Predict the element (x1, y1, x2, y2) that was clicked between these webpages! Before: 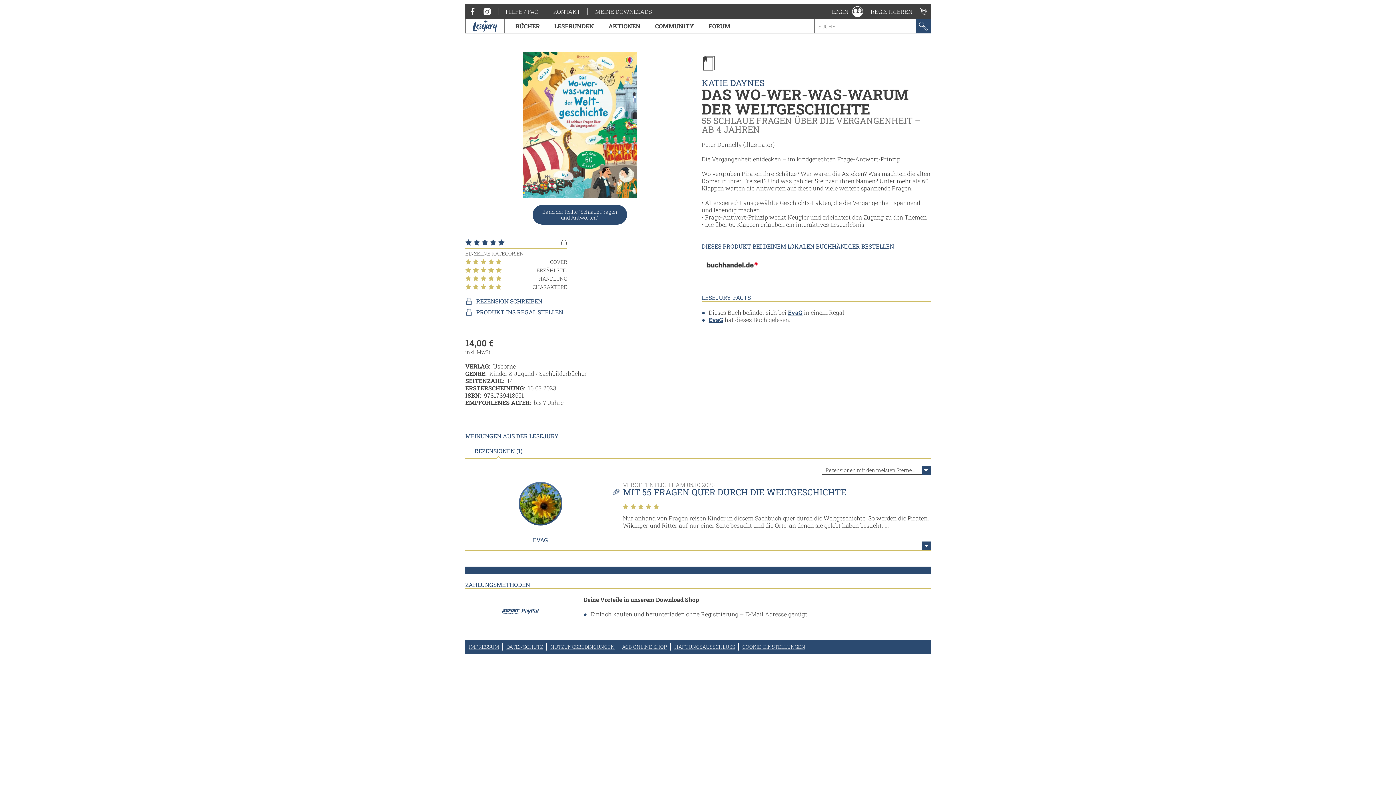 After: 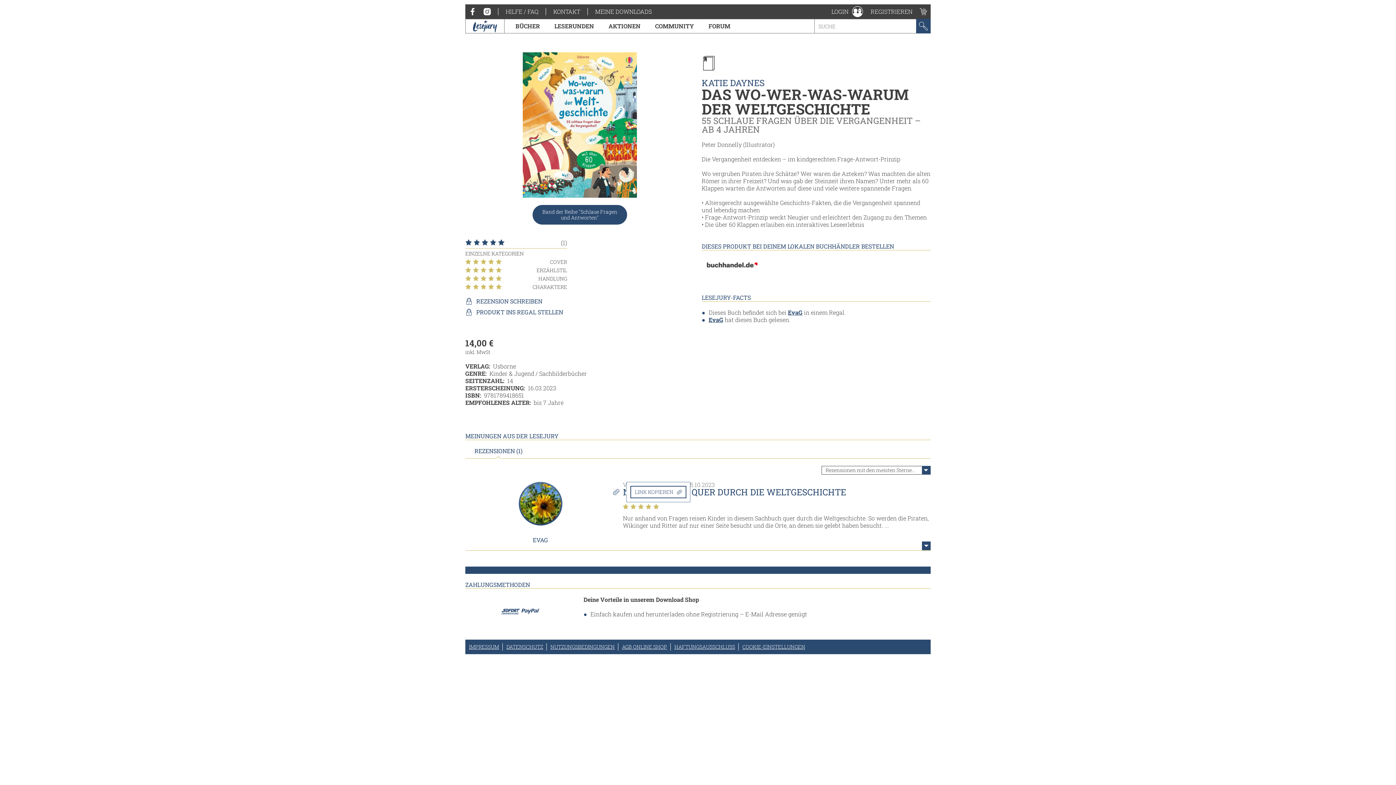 Action: bbox: (613, 489, 623, 495)